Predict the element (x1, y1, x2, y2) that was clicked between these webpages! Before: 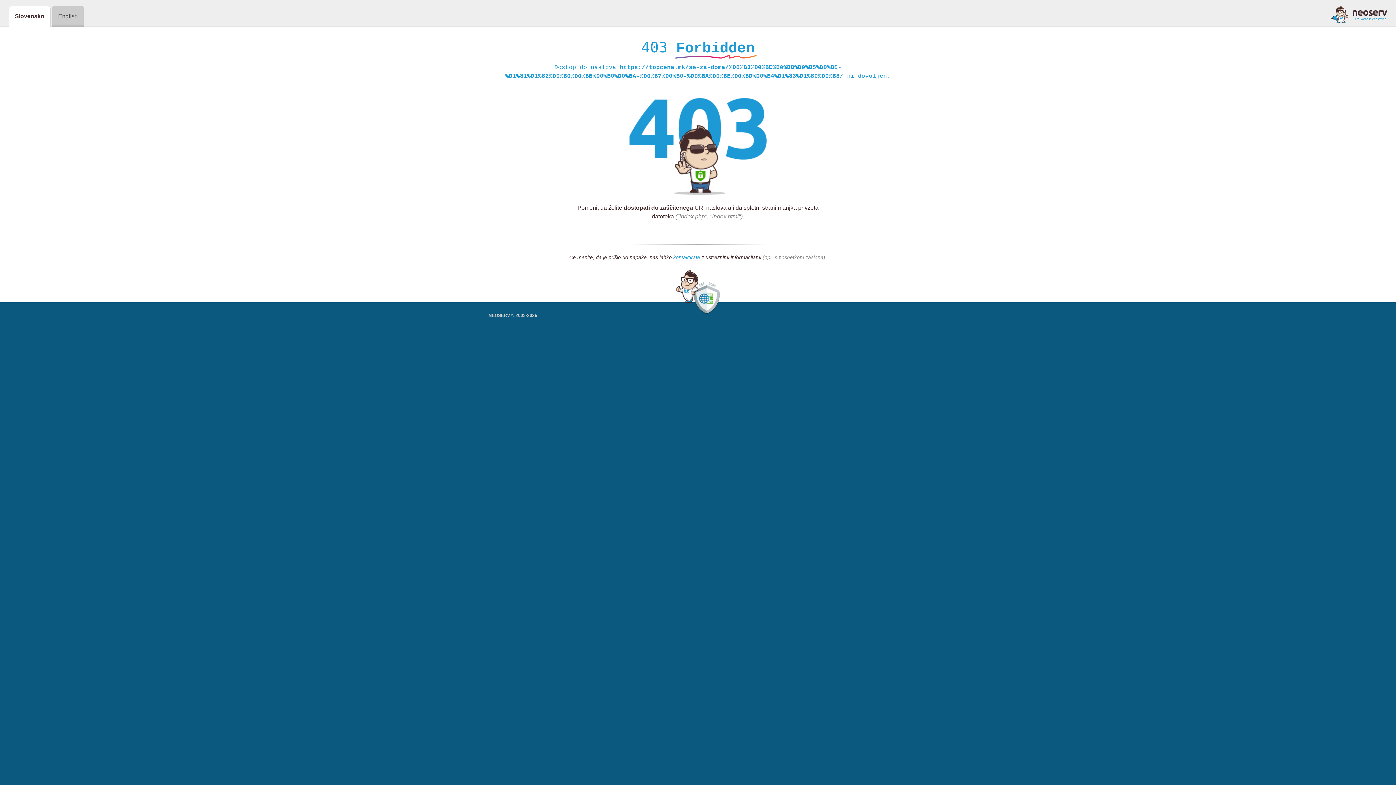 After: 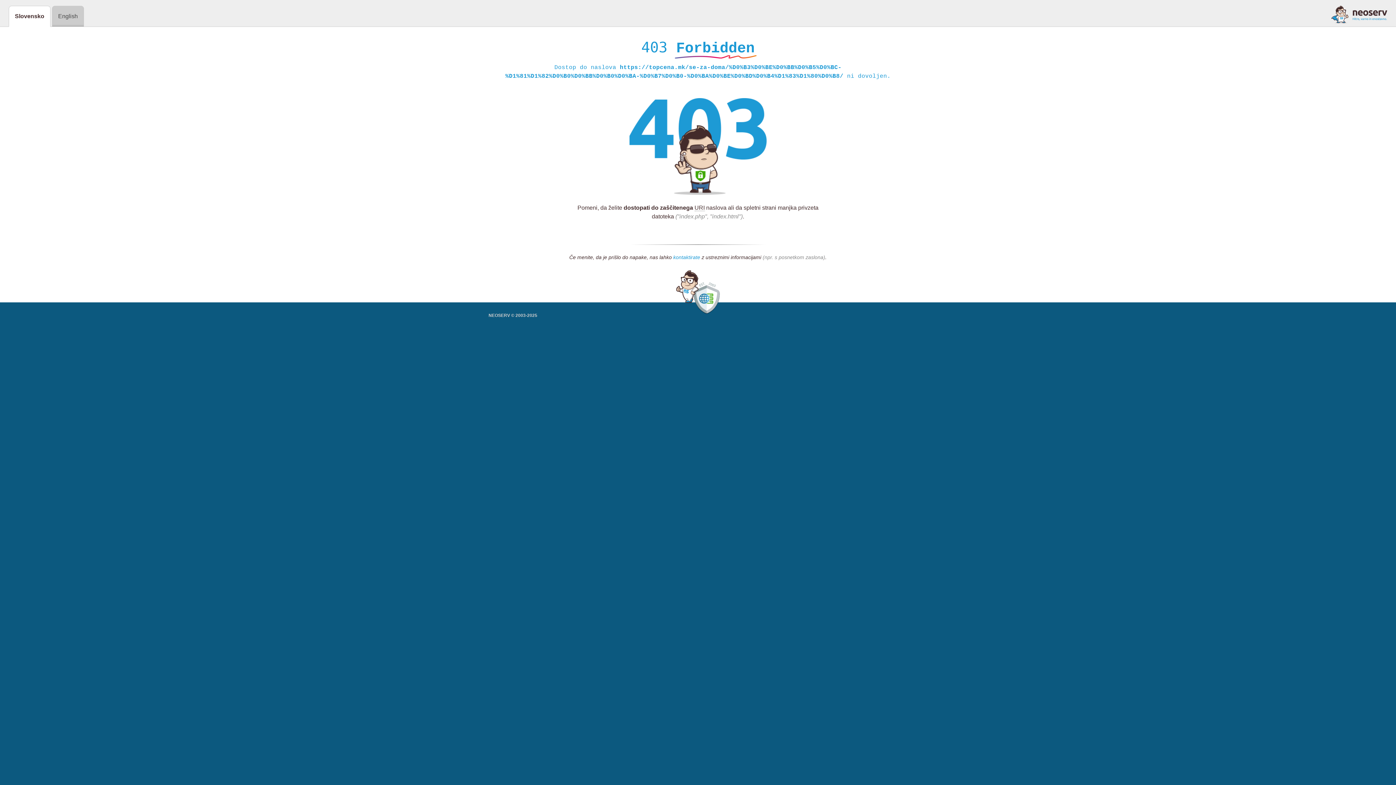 Action: label: kontaktirate bbox: (673, 254, 700, 261)